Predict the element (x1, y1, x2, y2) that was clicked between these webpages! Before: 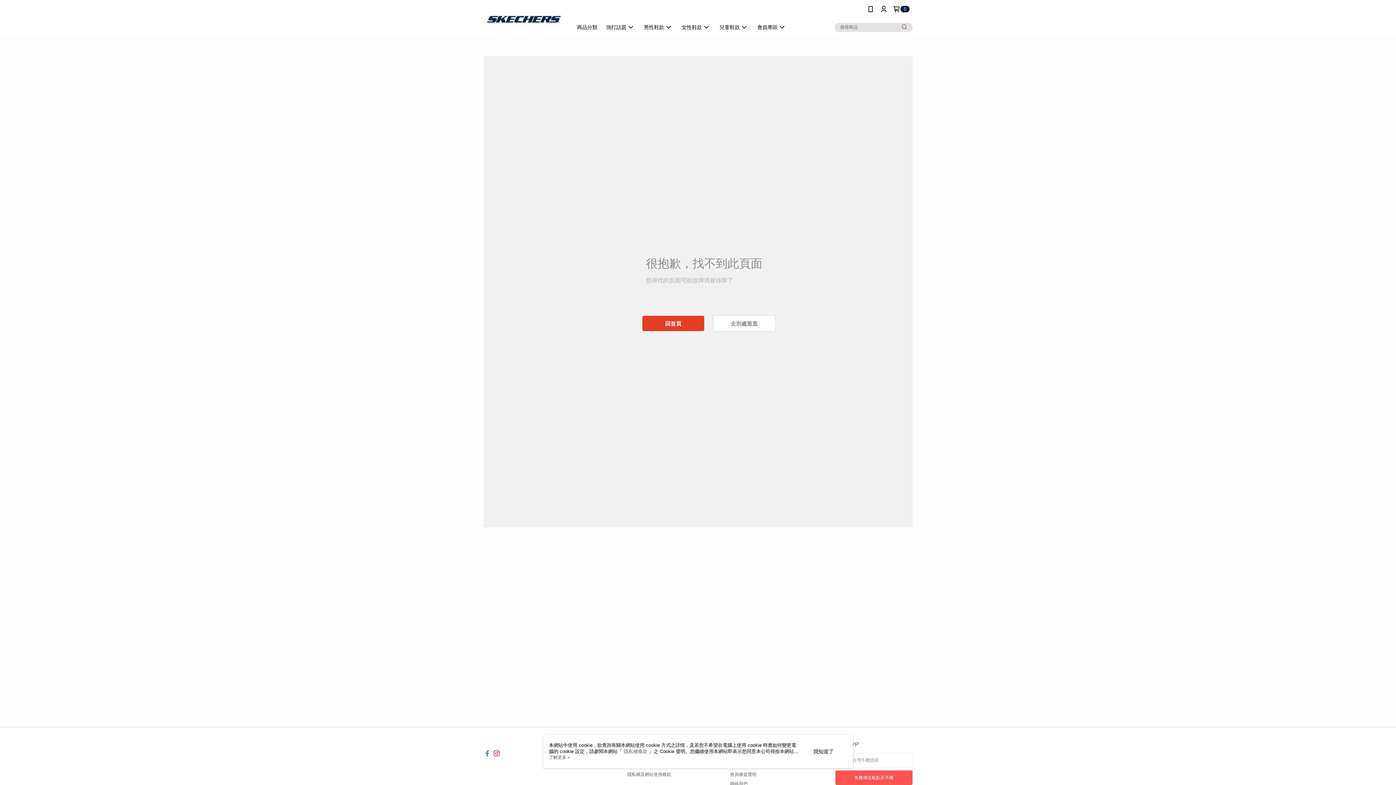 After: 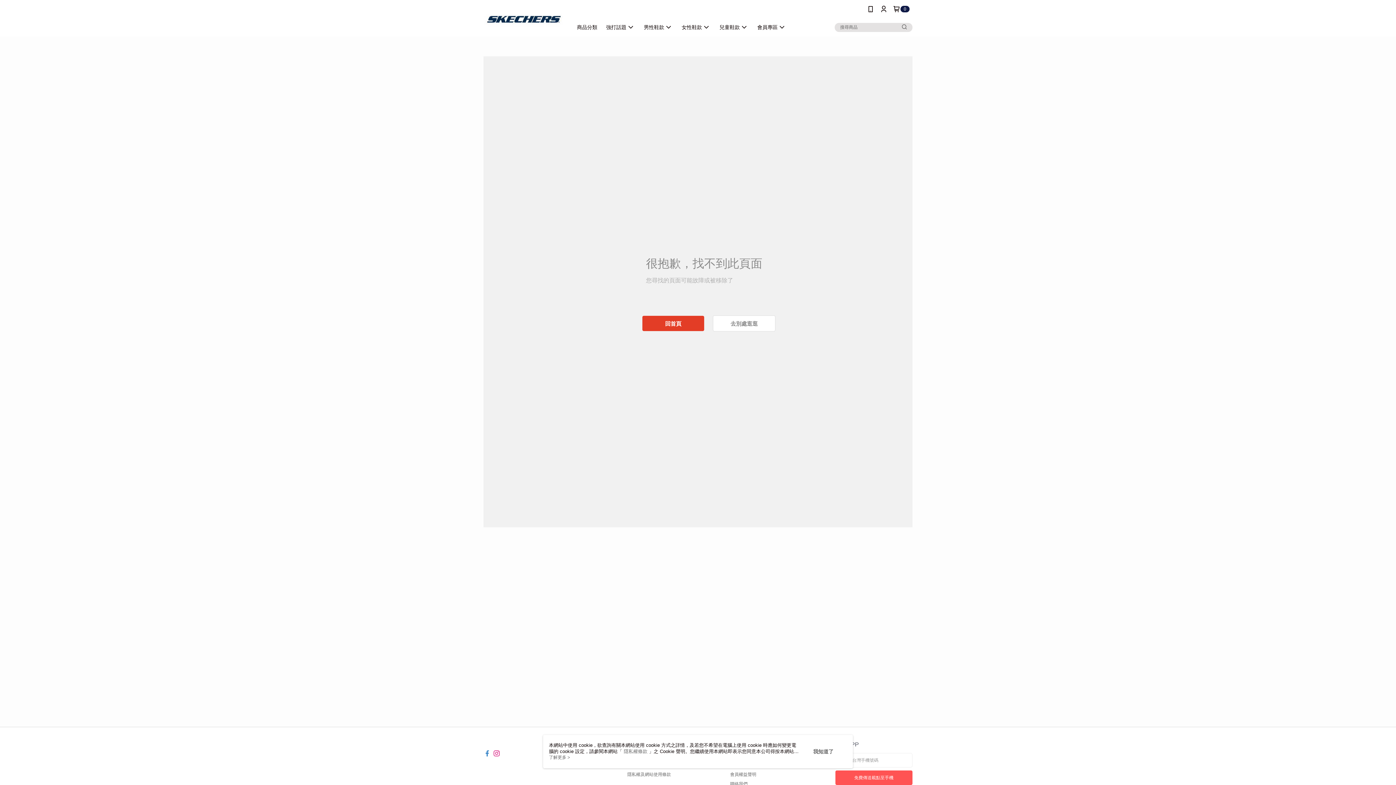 Action: bbox: (900, 22, 909, 31)